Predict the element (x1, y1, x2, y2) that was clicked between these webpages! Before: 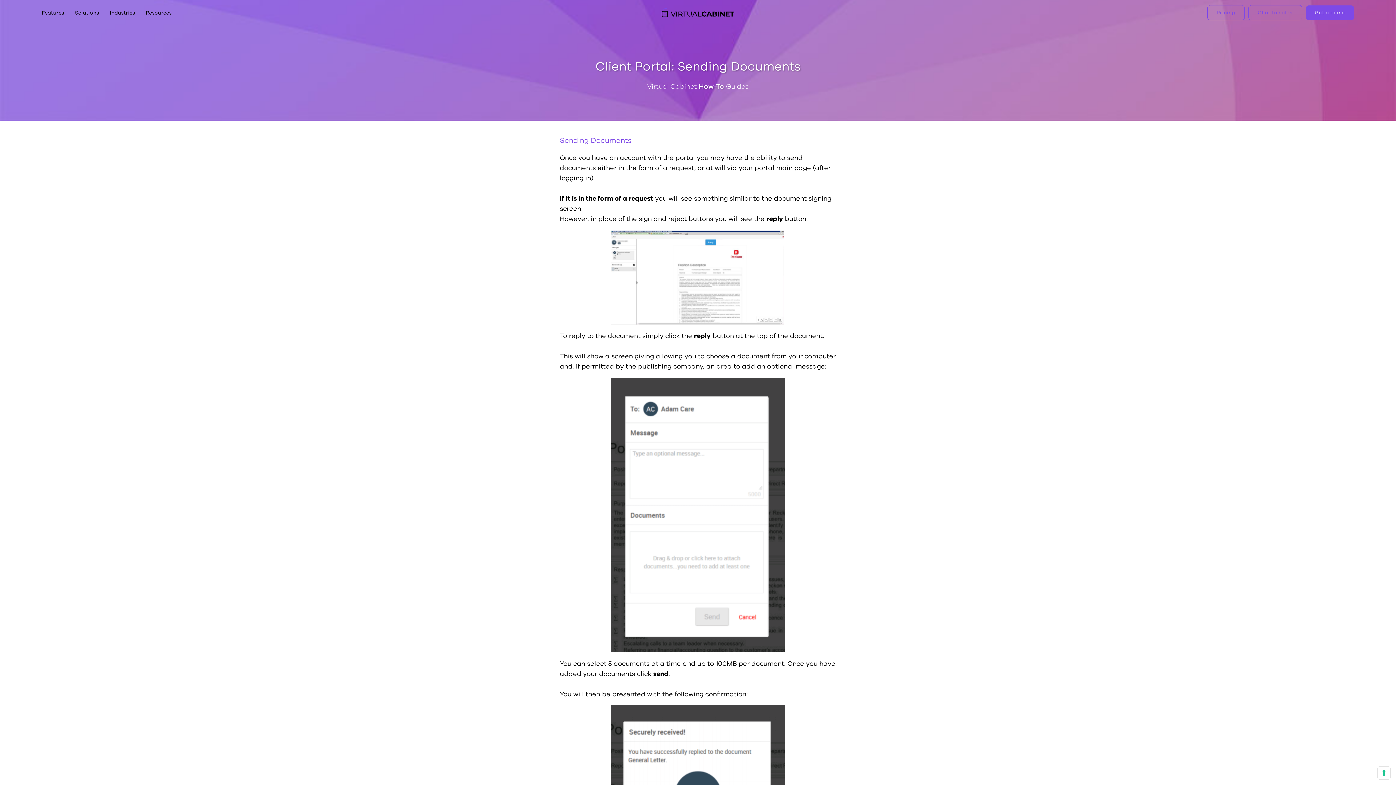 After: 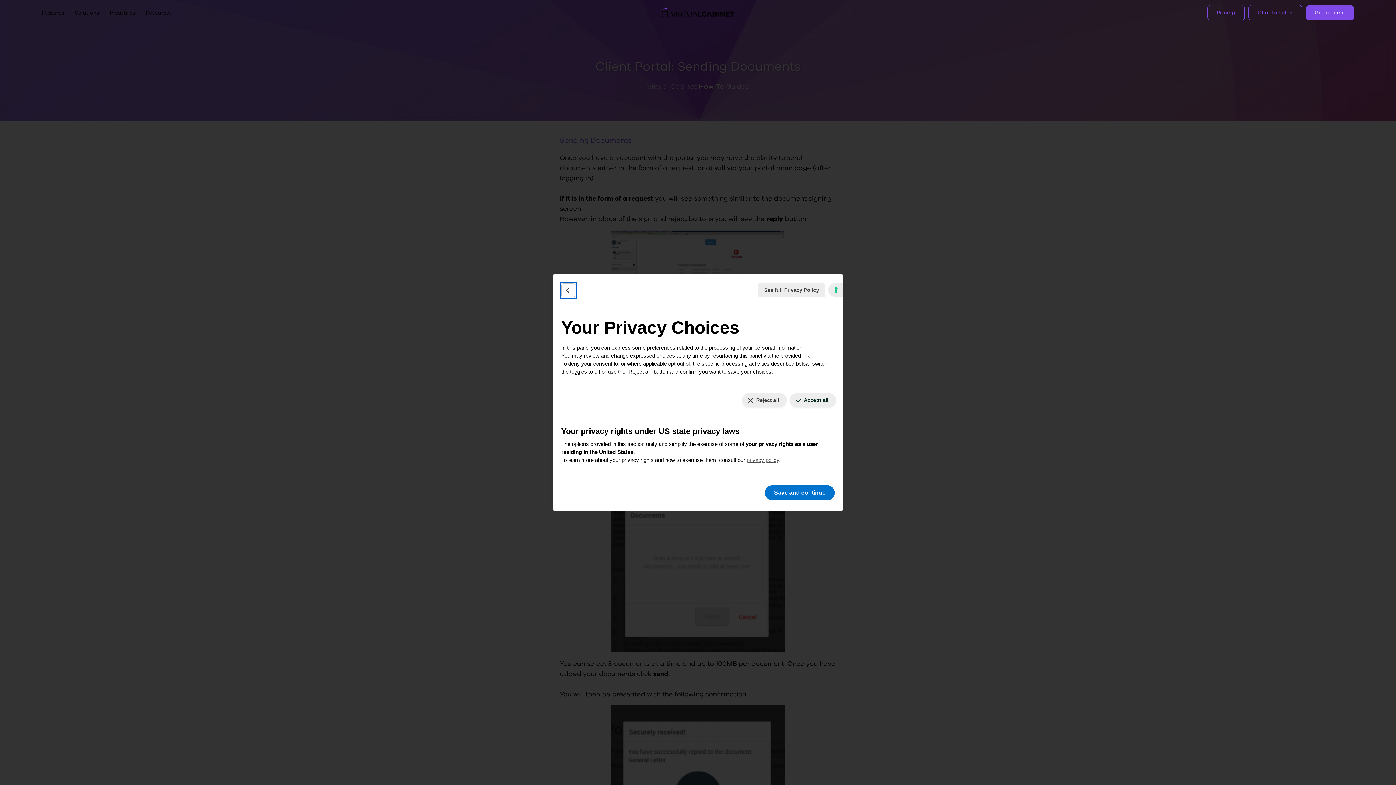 Action: label: Your consent preferences for tracking technologies bbox: (1378, 767, 1390, 779)